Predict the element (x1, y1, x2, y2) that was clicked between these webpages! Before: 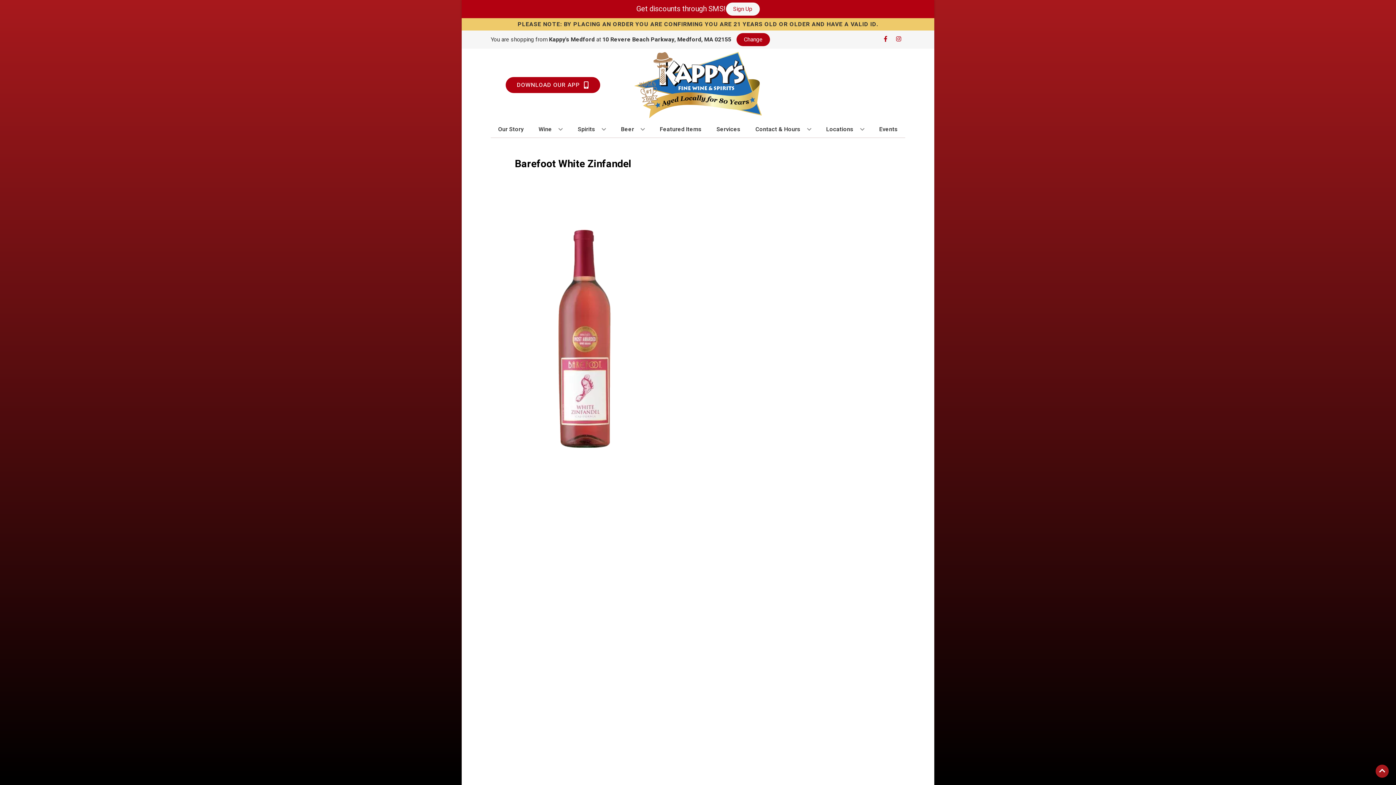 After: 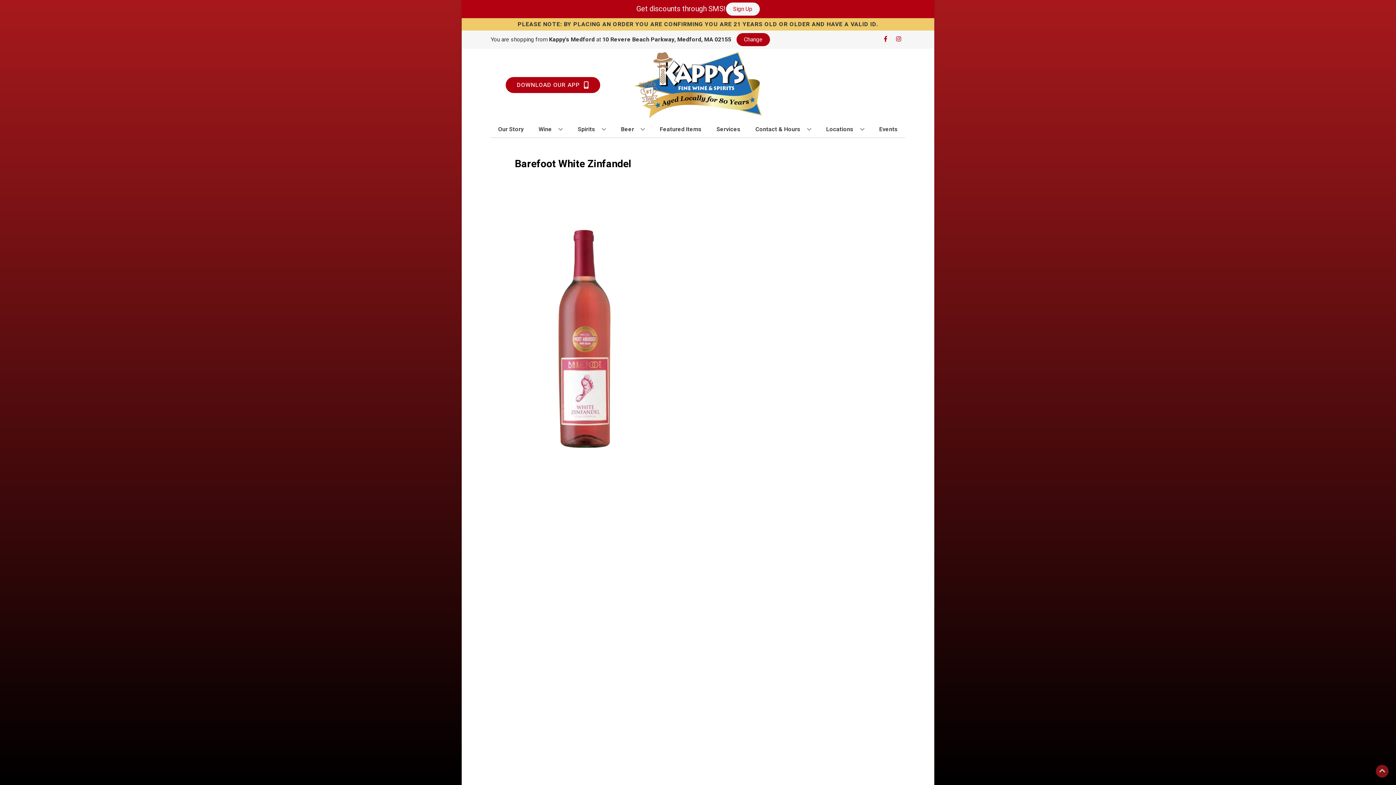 Action: label: Go to top bbox: (1376, 765, 1389, 778)